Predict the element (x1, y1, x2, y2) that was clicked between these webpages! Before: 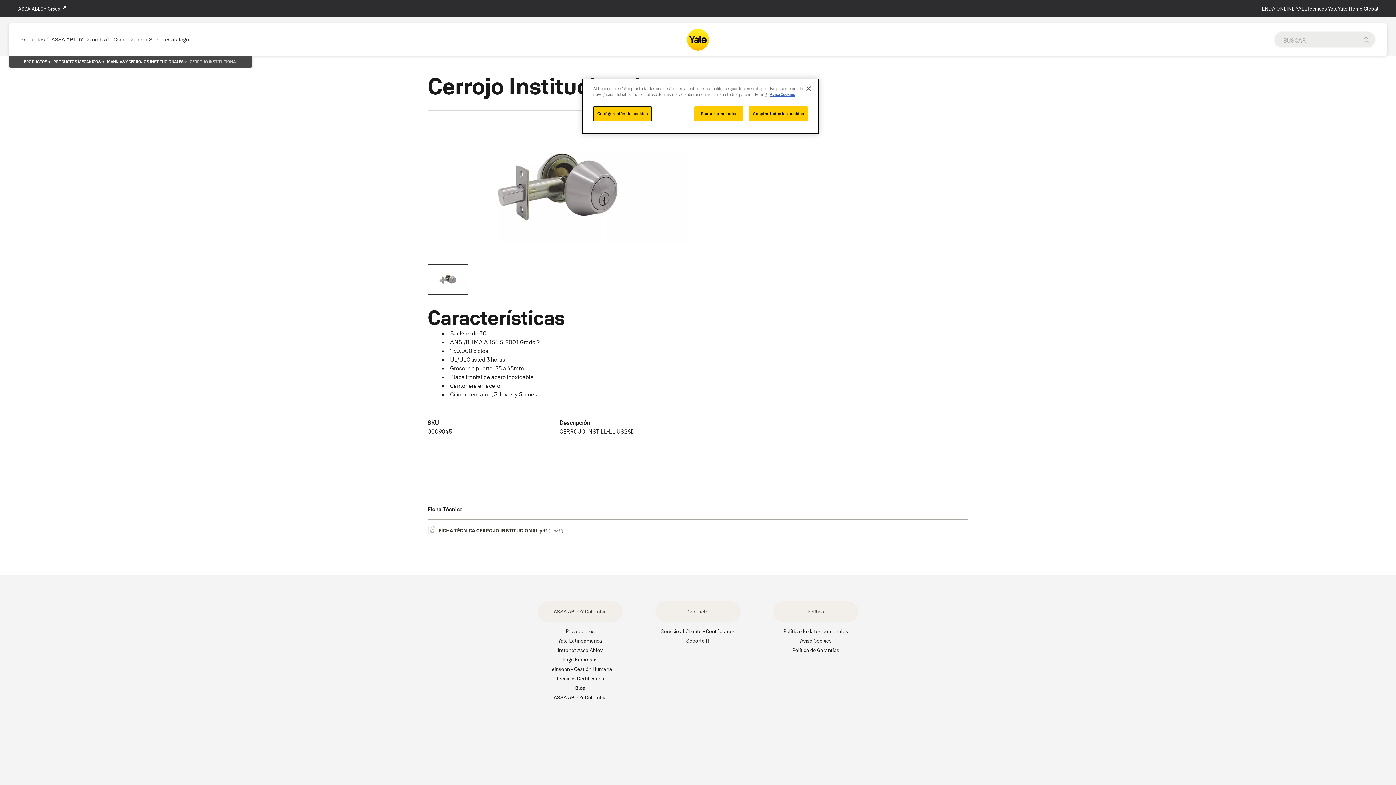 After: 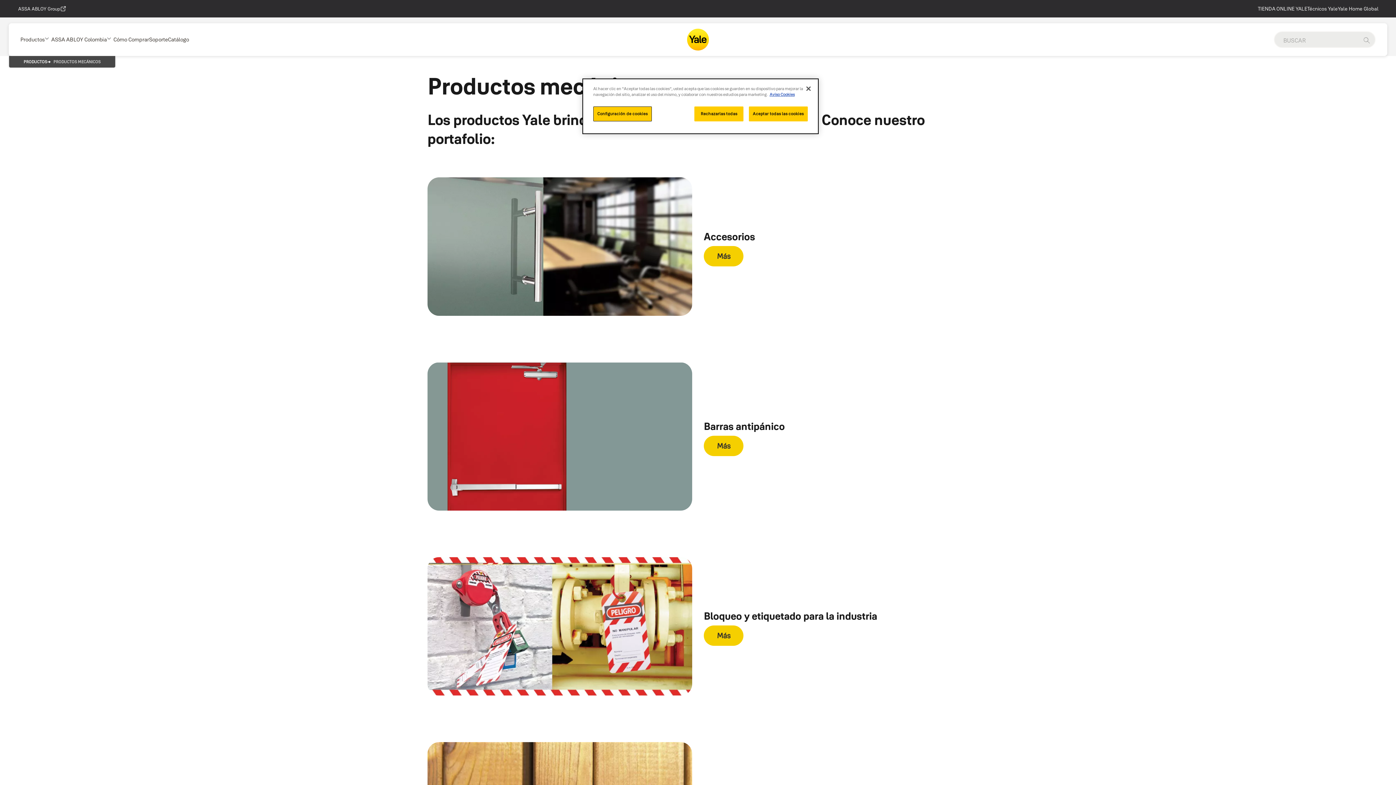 Action: bbox: (53, 59, 100, 64) label: PRODUCTOS MECÁNICOS